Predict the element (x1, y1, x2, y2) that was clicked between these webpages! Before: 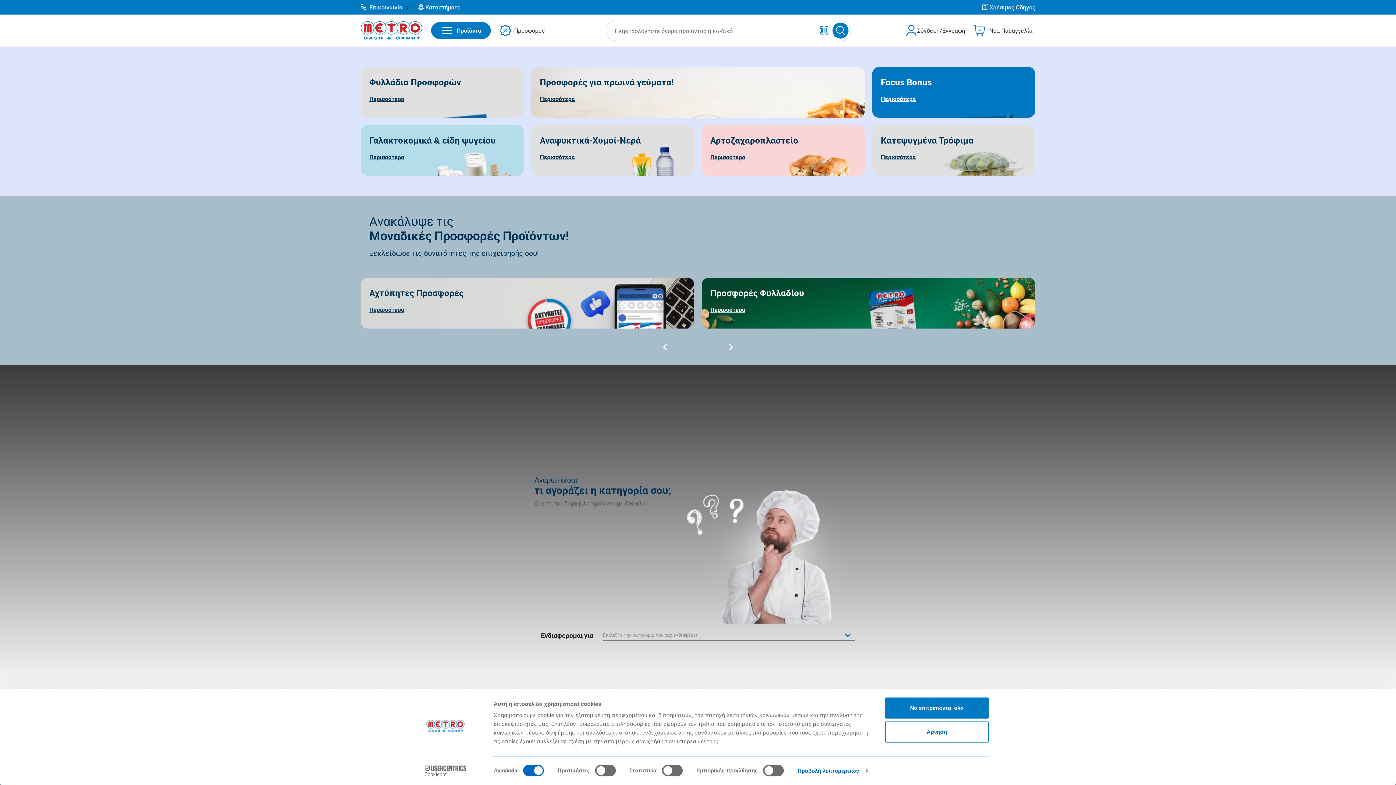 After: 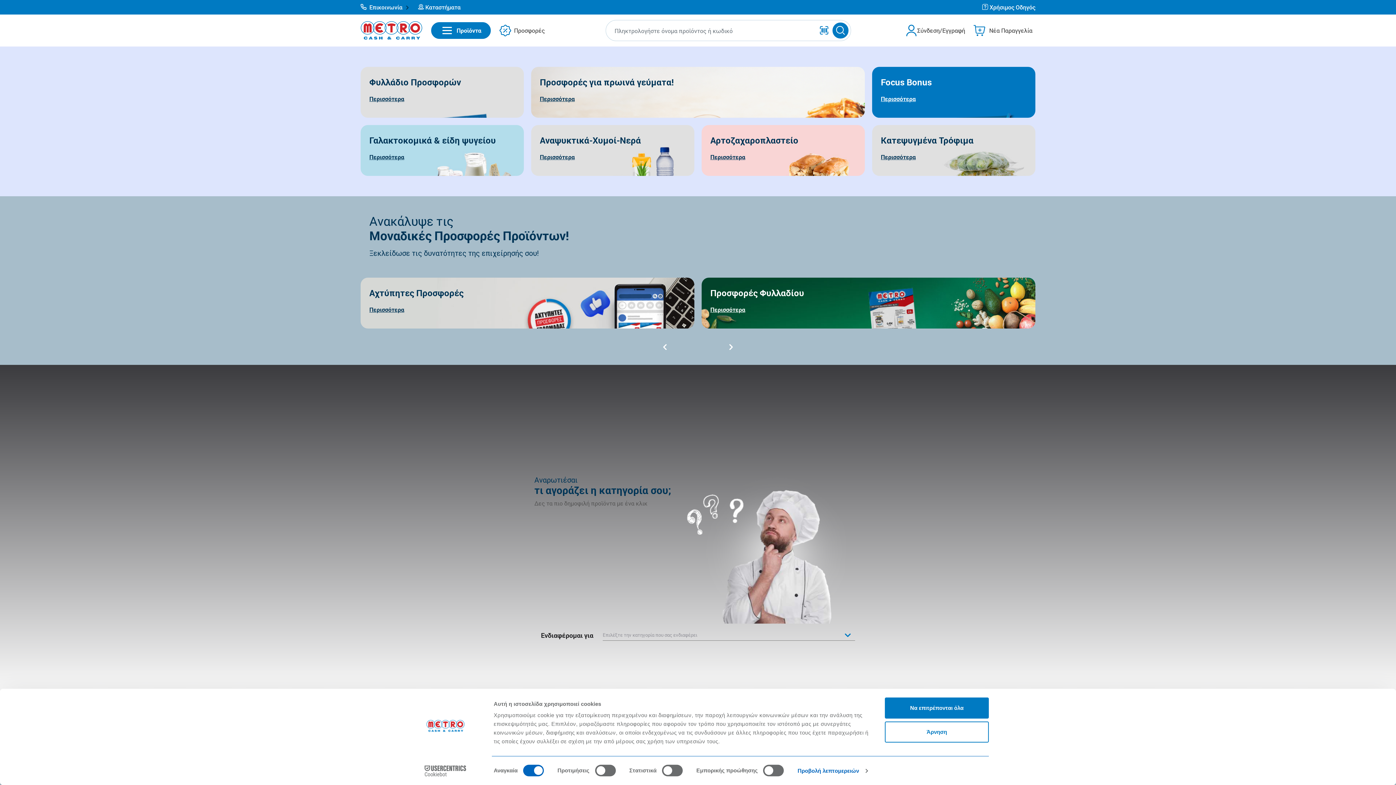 Action: bbox: (360, 25, 422, 33)